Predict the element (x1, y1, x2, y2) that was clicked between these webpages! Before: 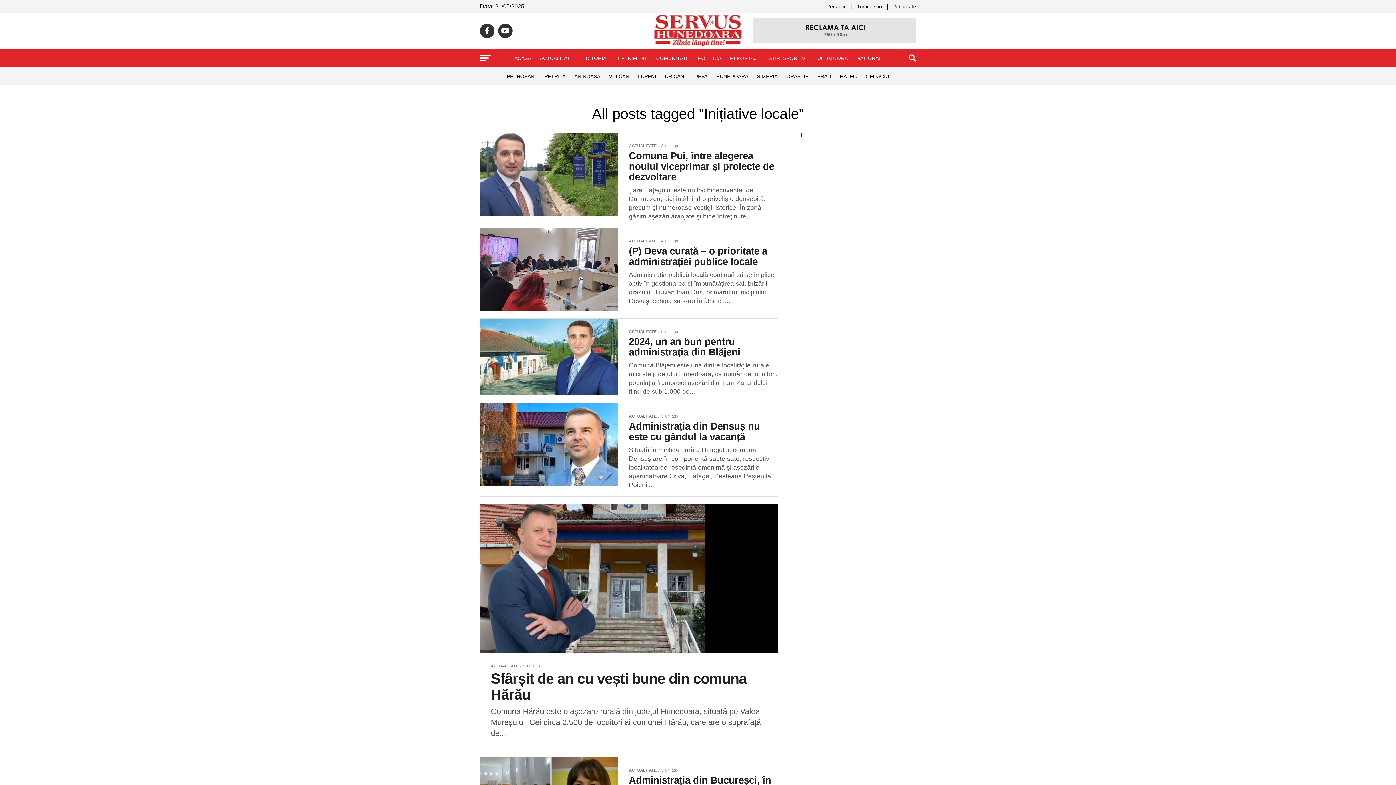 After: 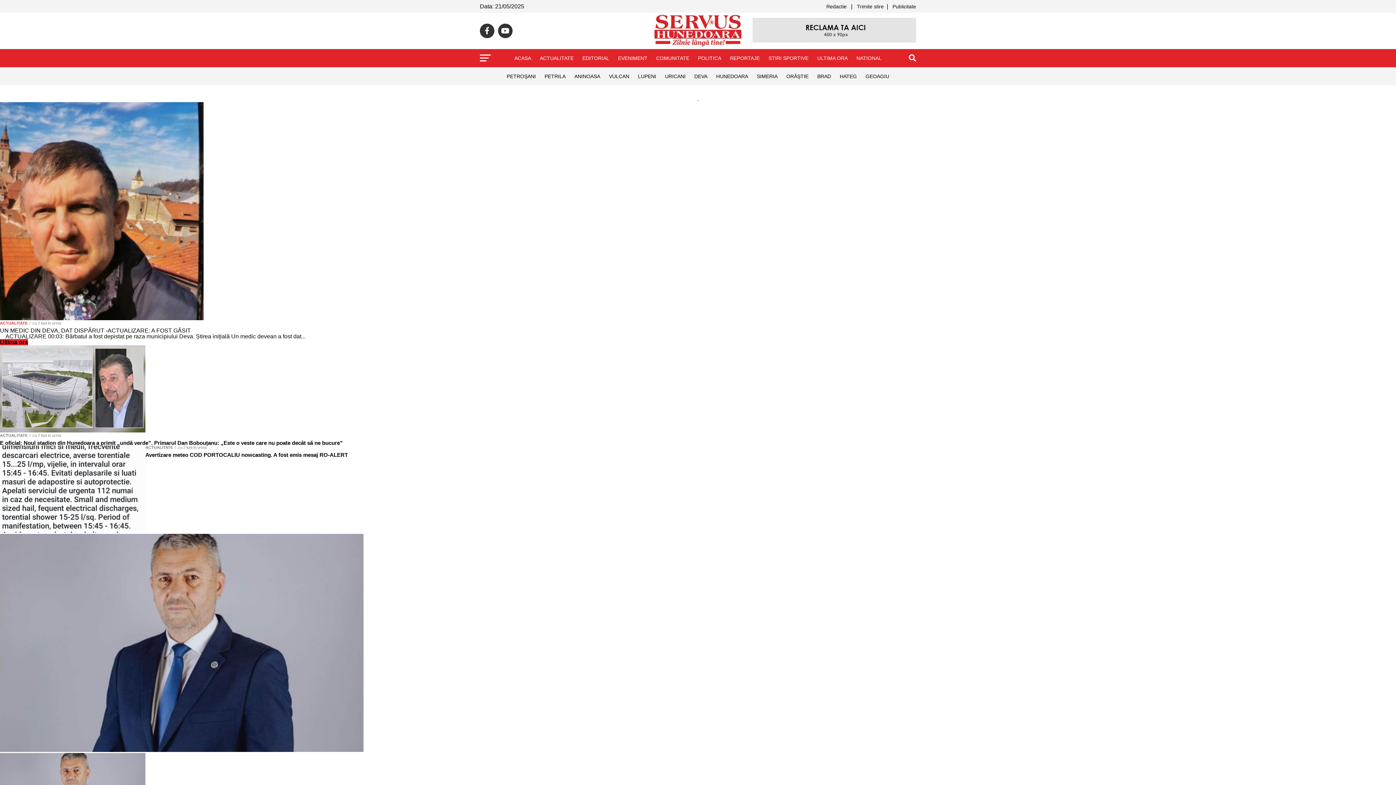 Action: bbox: (813, 49, 852, 67) label: ULTIMA ORA